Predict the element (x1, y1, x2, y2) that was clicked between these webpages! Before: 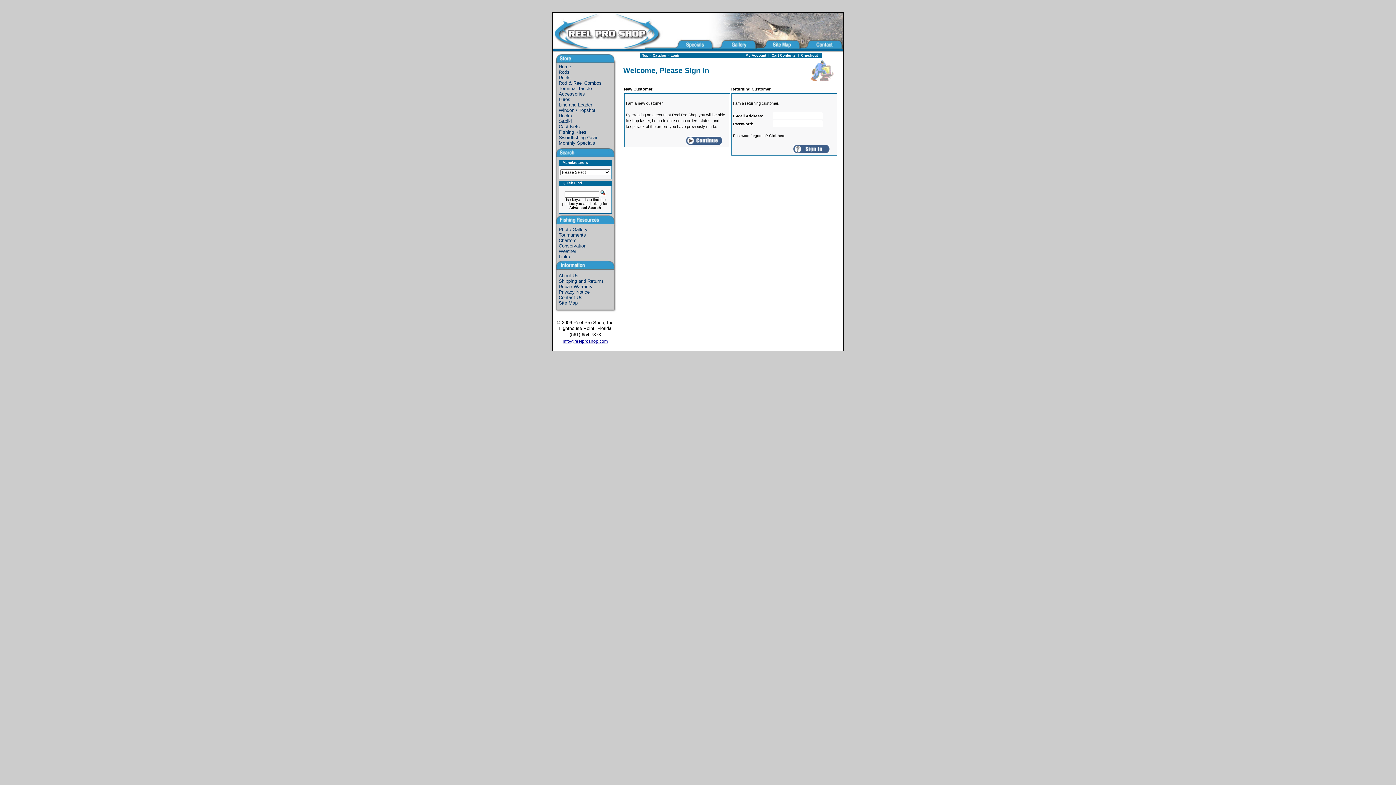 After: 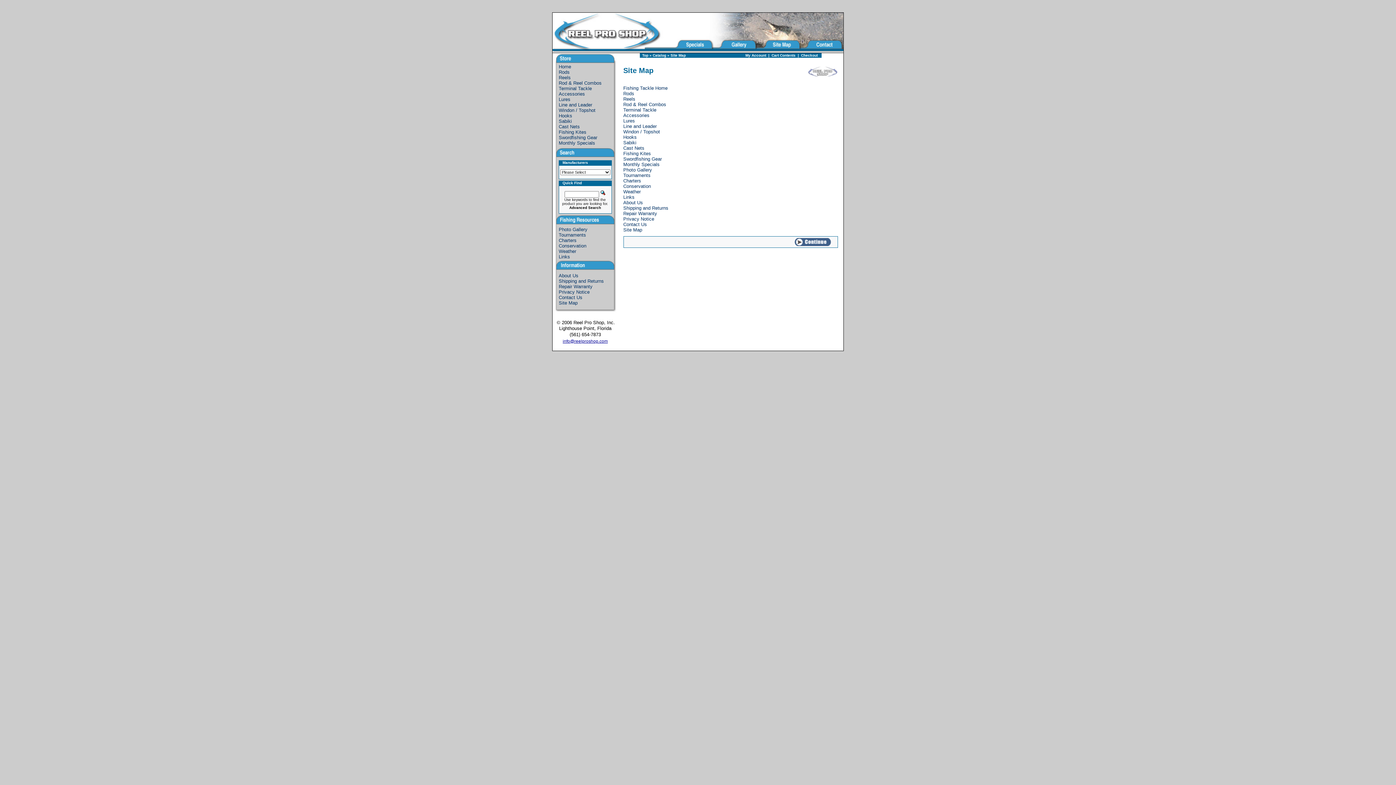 Action: bbox: (756, 47, 801, 53)